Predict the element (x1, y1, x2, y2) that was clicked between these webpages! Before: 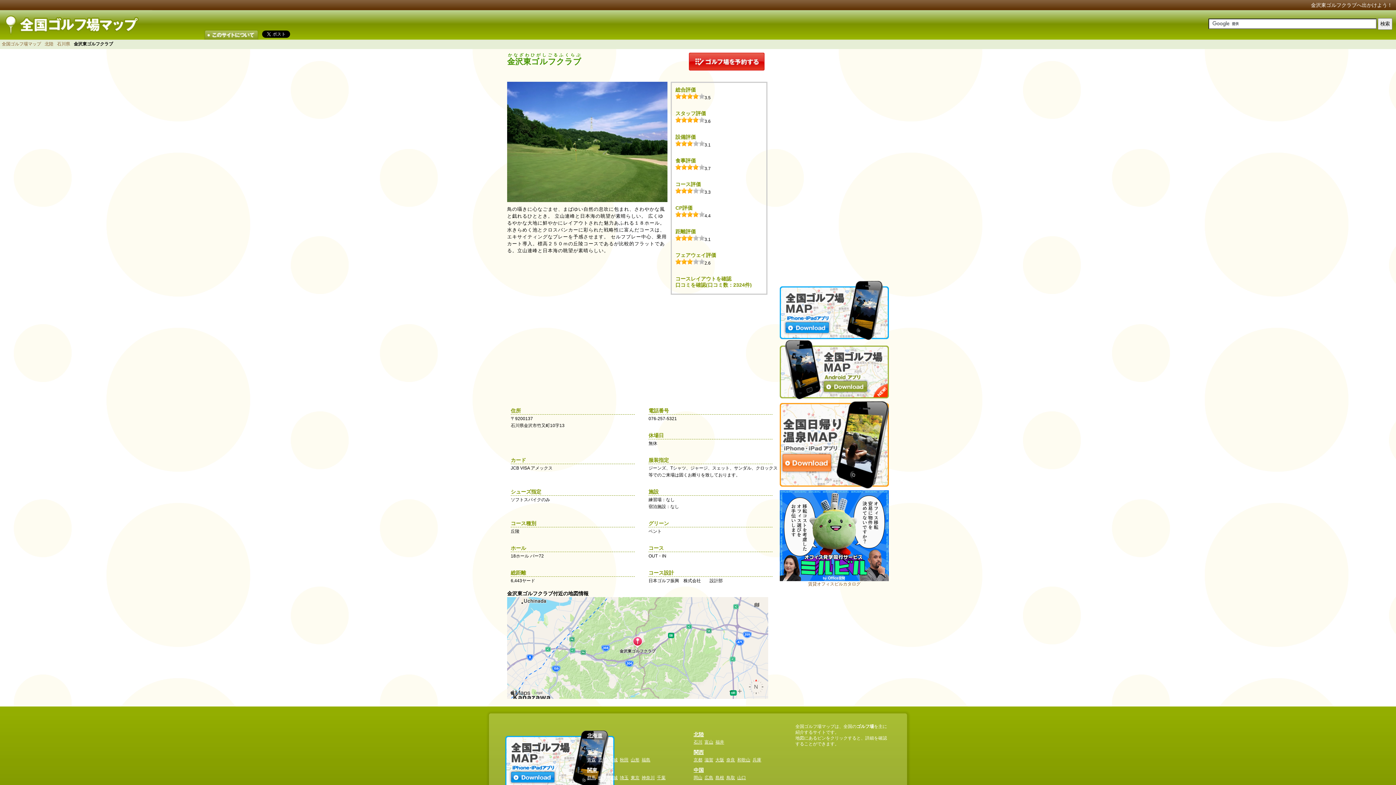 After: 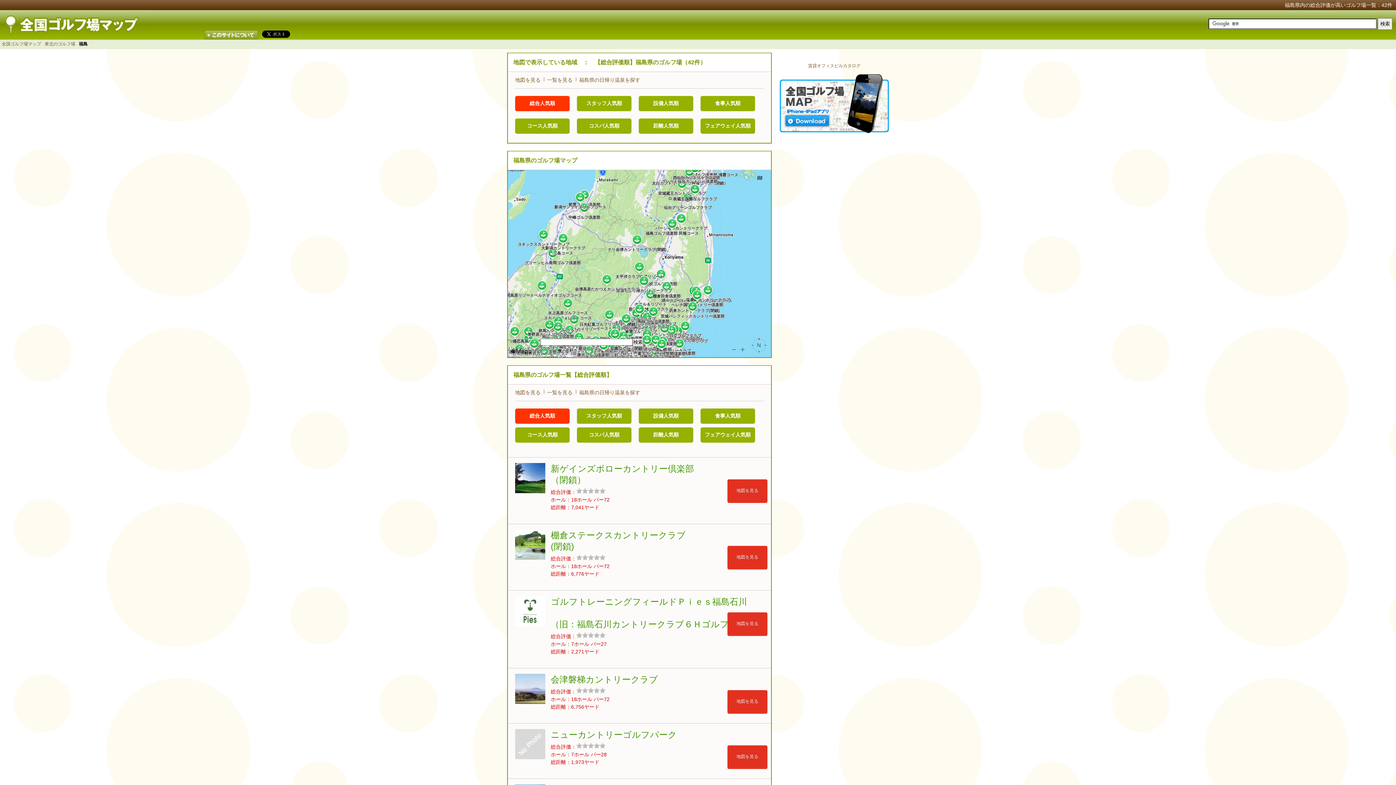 Action: label: 福島 bbox: (641, 757, 650, 762)